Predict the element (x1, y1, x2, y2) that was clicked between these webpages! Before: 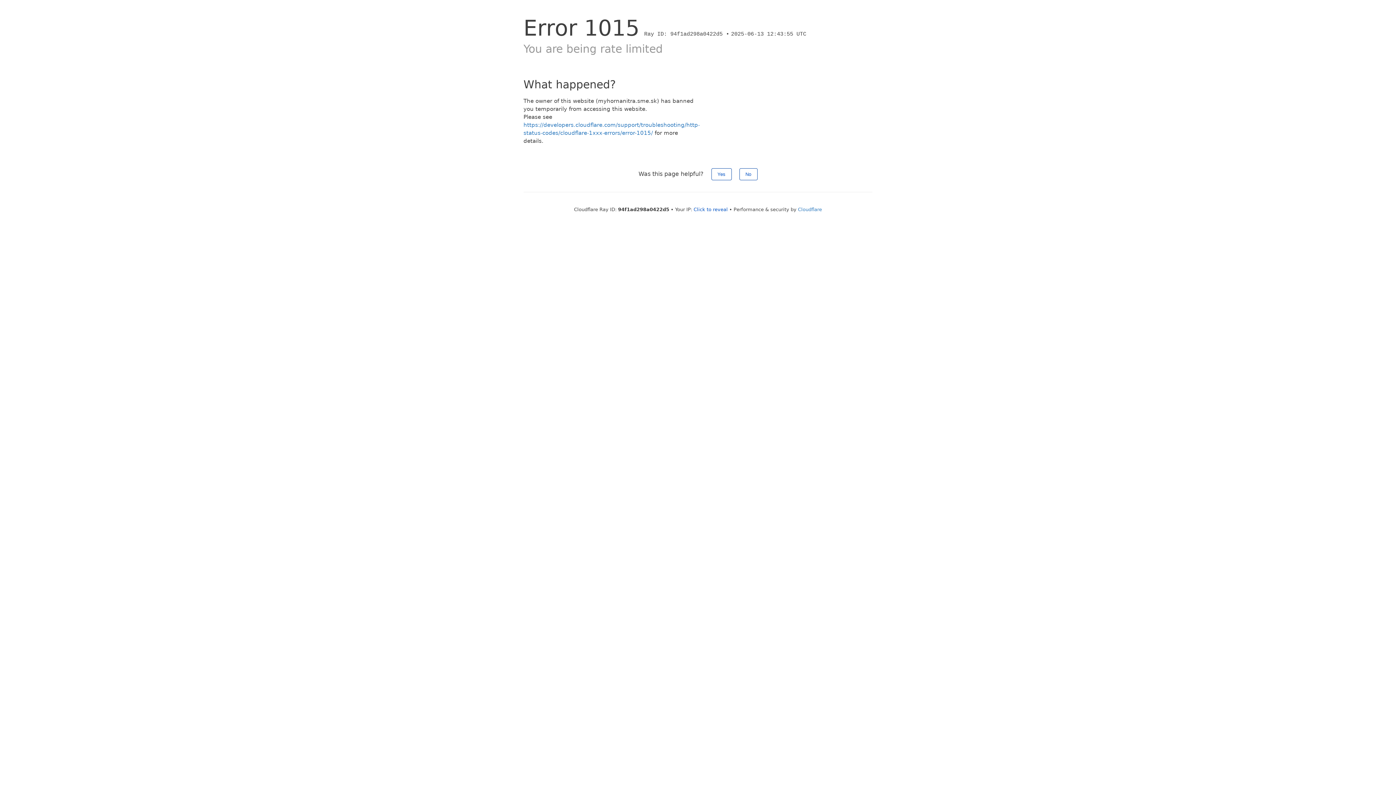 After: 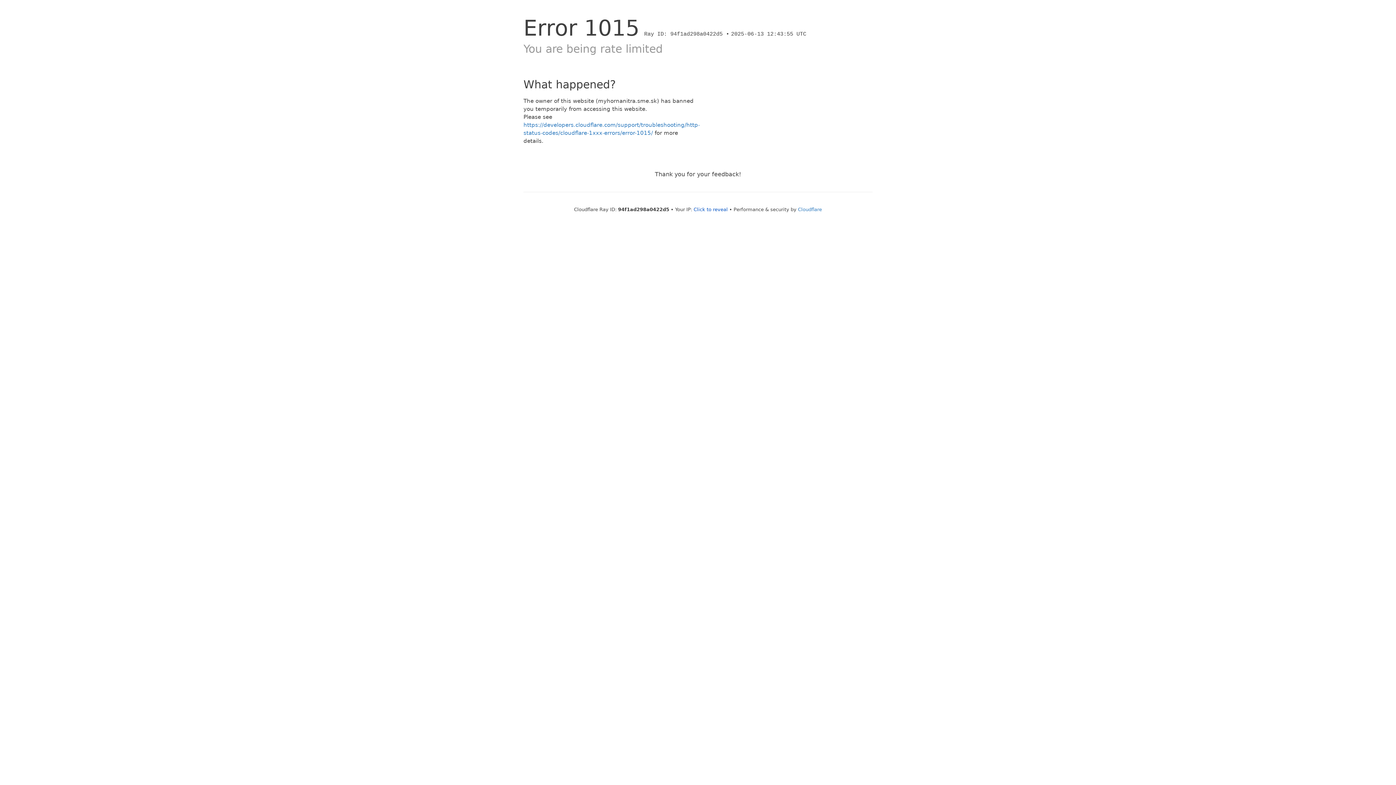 Action: label: Yes bbox: (711, 168, 731, 180)